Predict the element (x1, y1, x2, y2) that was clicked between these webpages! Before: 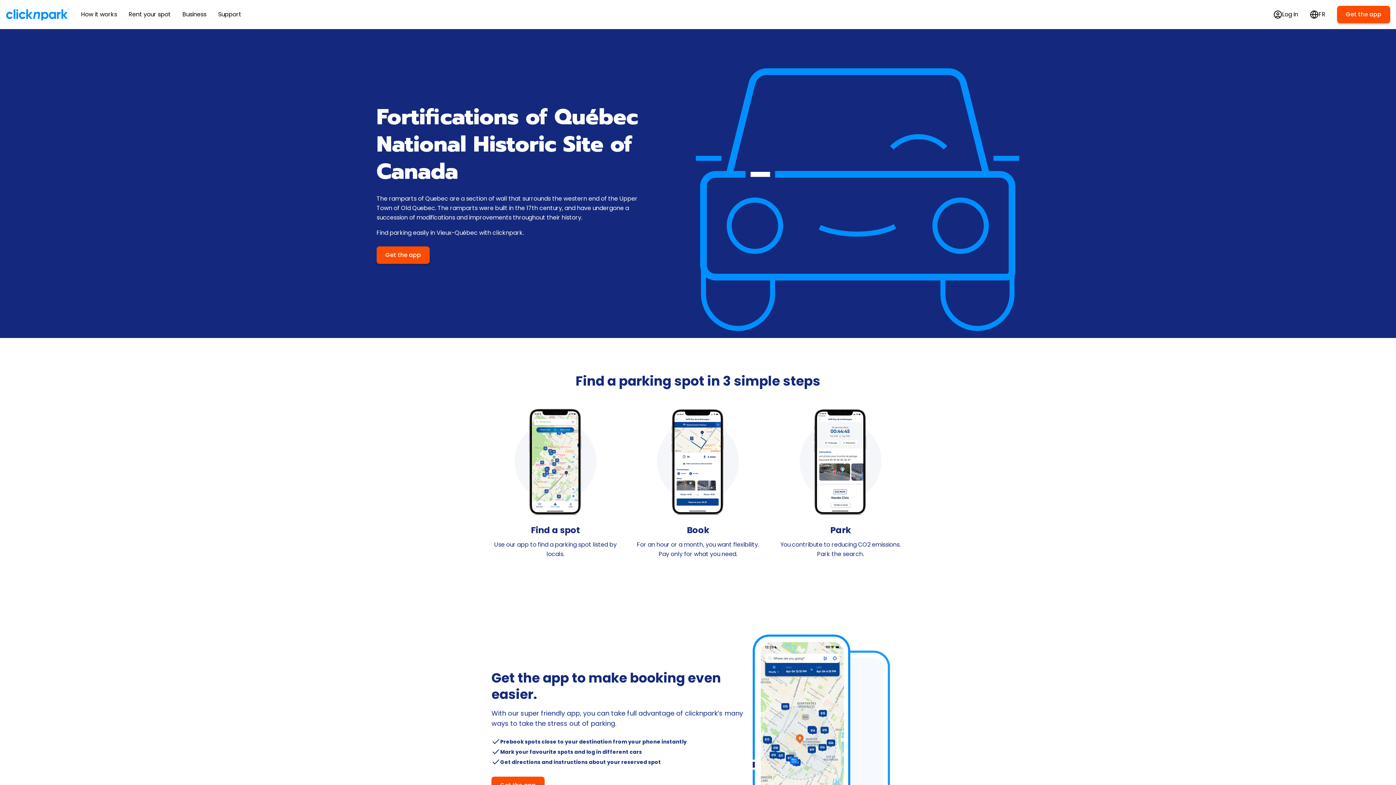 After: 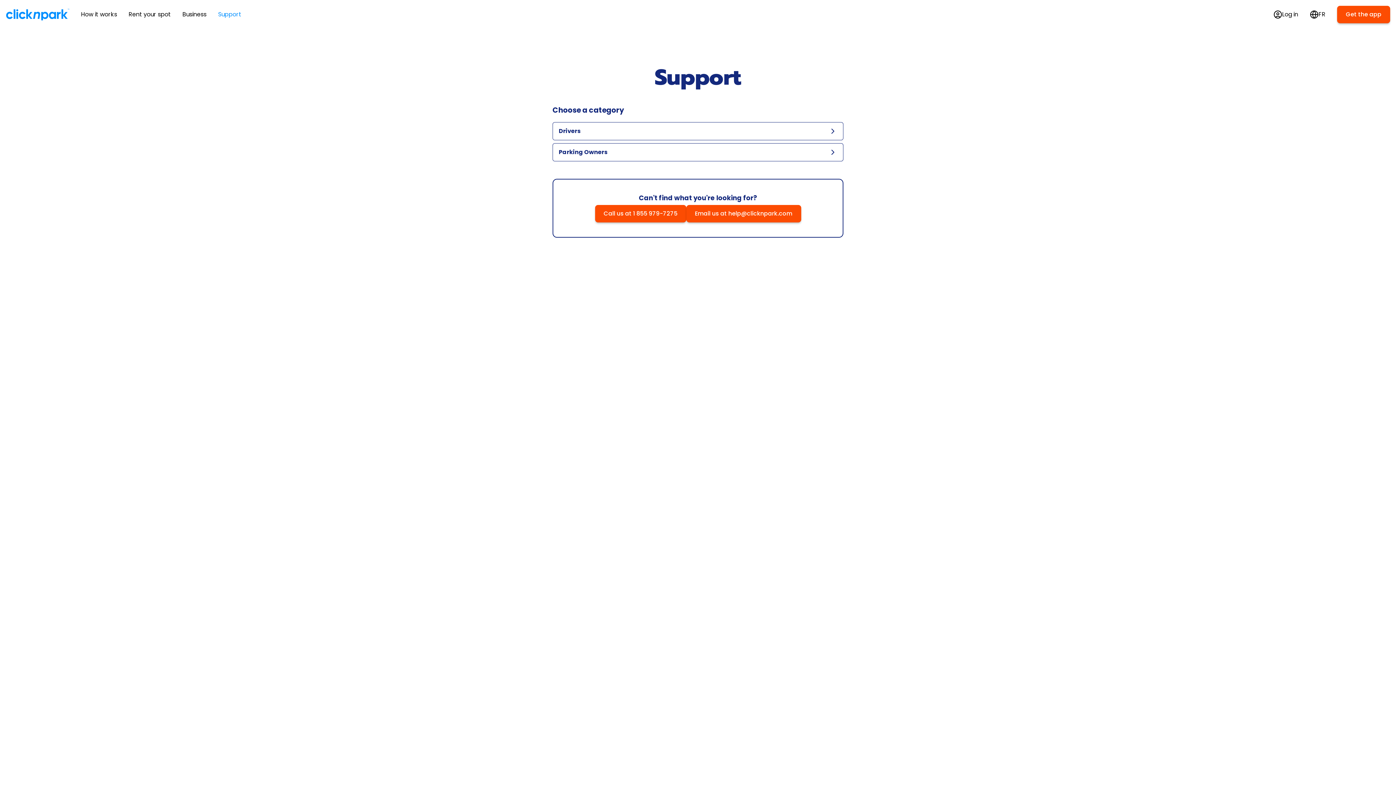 Action: label: Support bbox: (212, 0, 247, 29)